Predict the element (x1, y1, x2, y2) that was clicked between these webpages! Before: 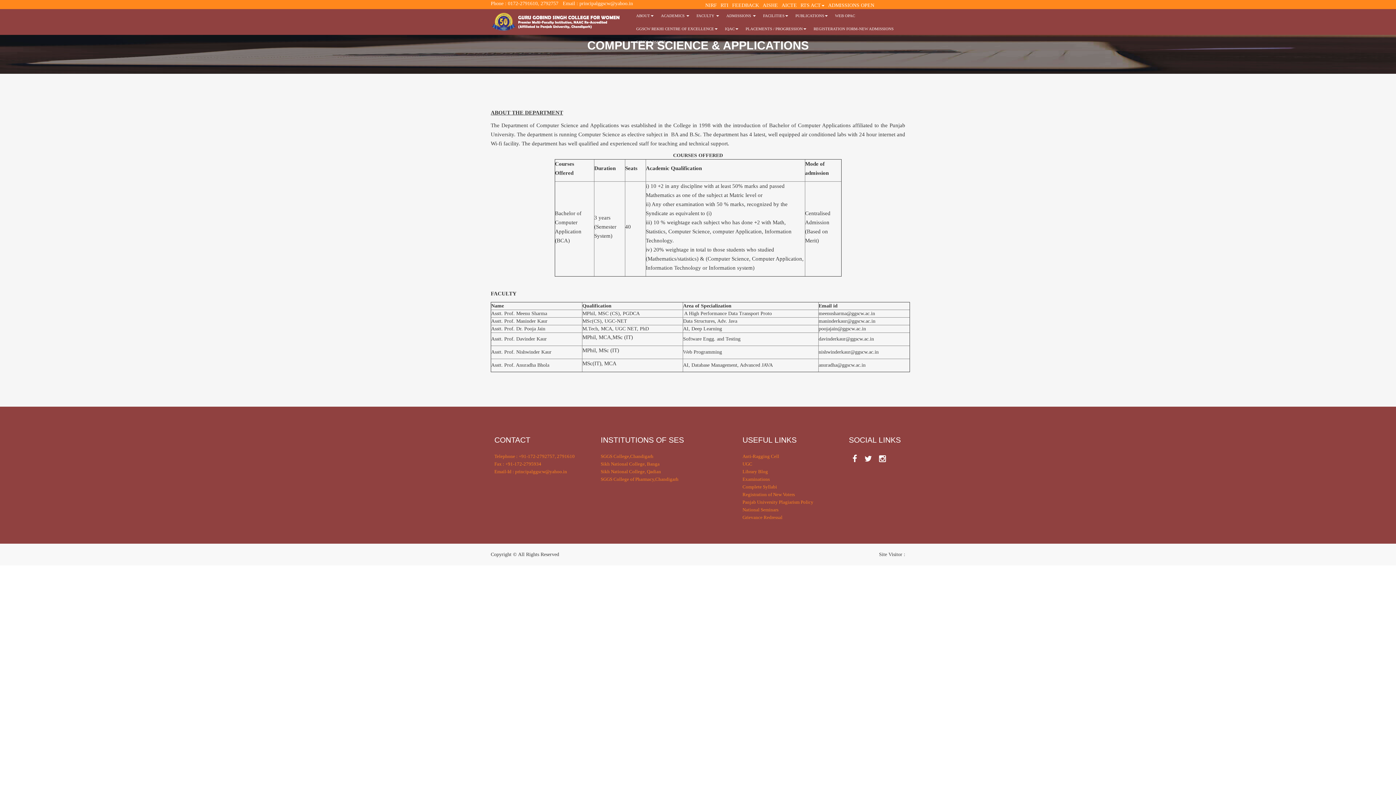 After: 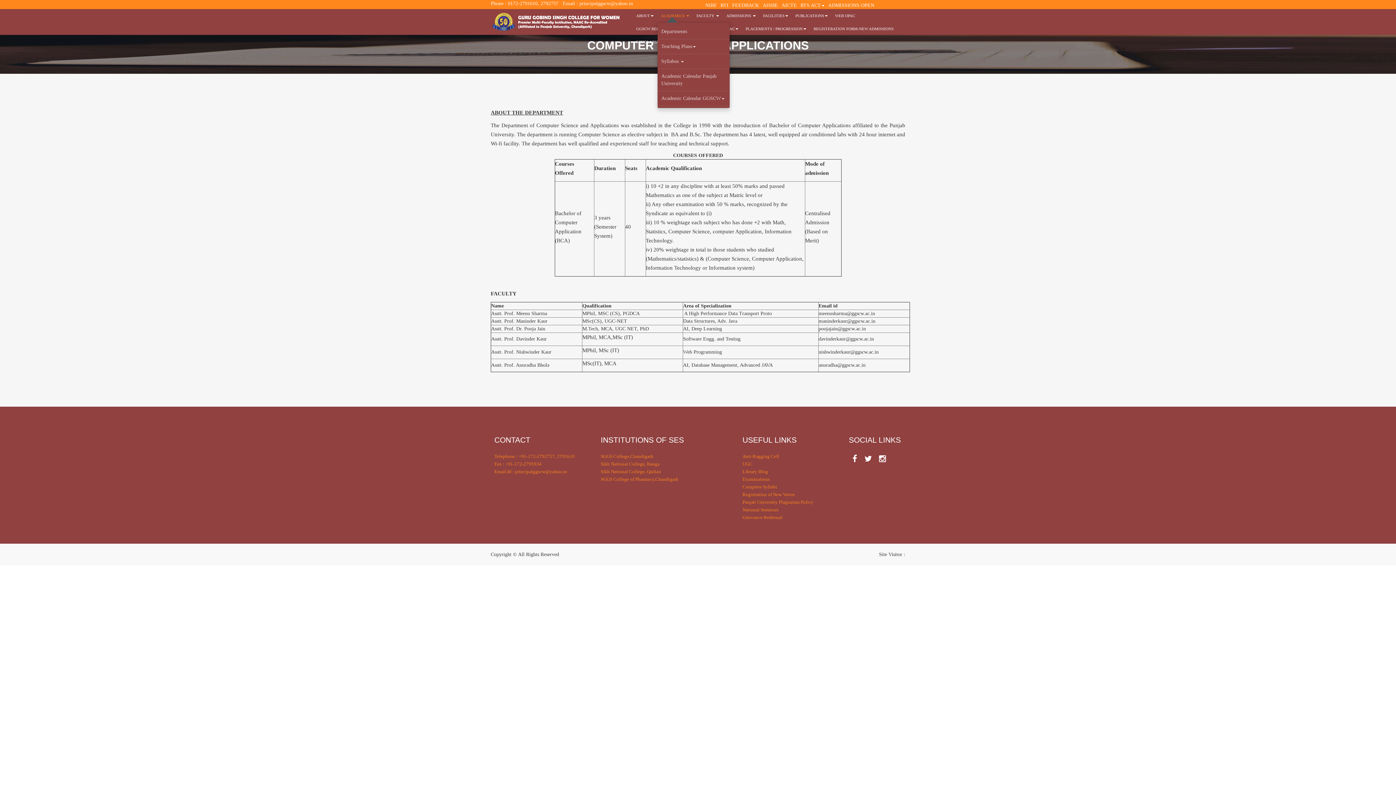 Action: label: ACADEMICS  bbox: (657, 9, 693, 22)